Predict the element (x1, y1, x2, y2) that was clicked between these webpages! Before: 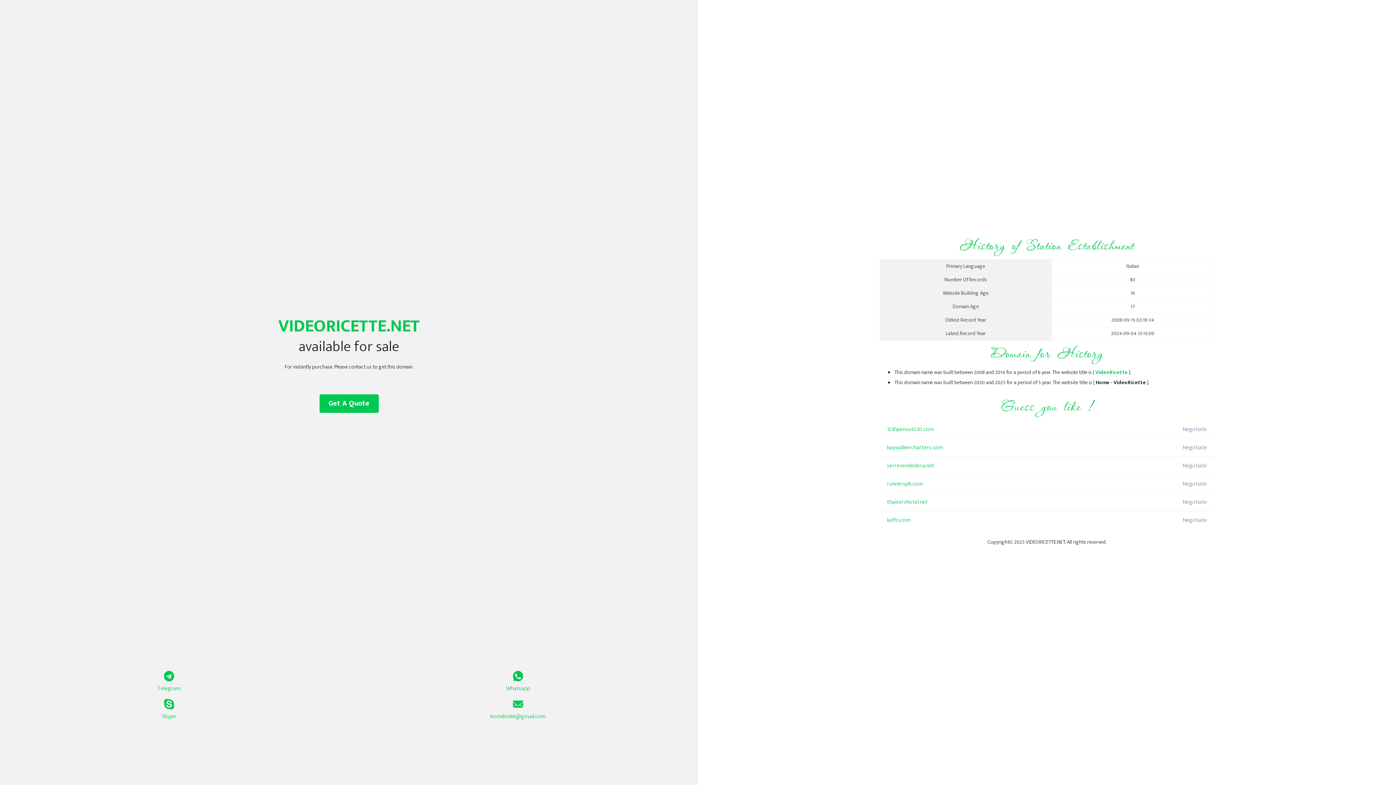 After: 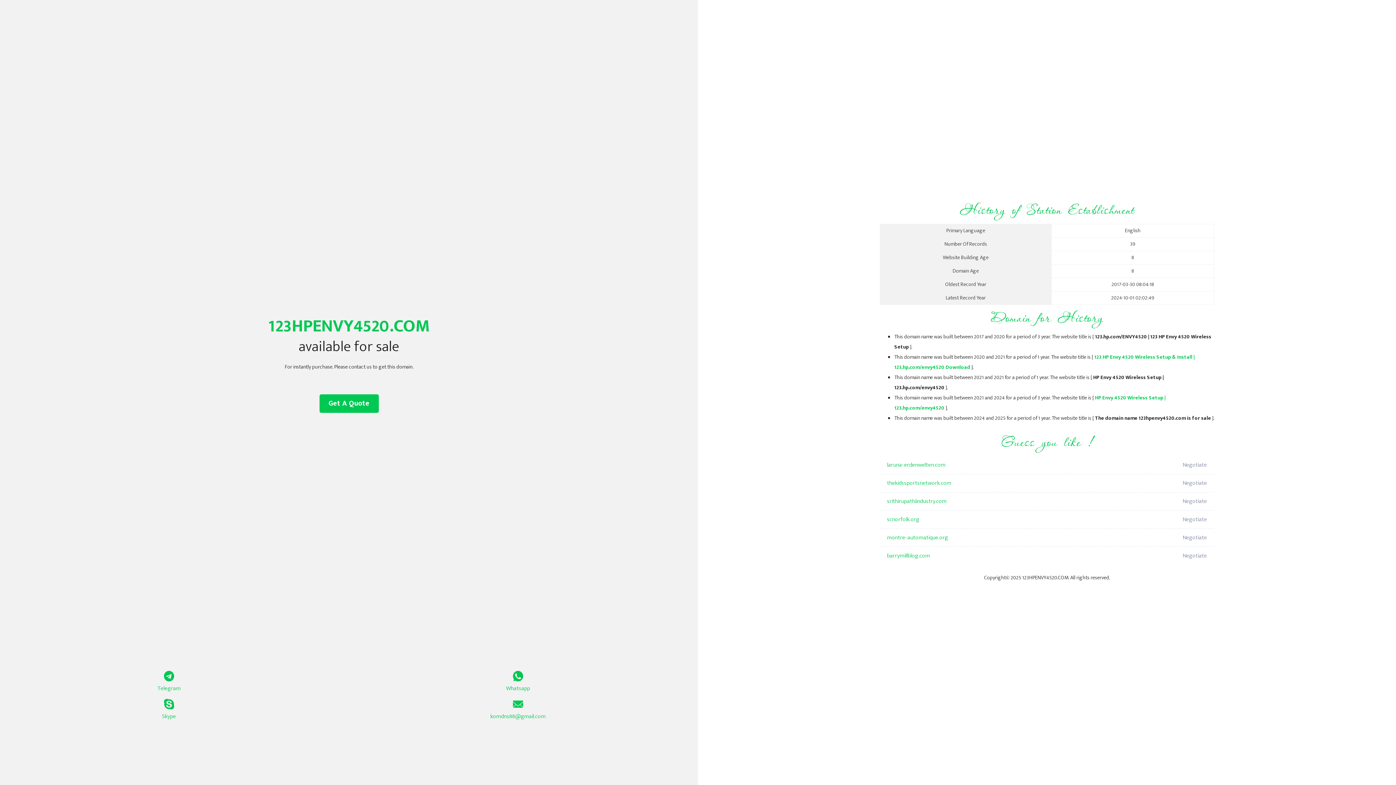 Action: label: 123hpenvy4520.com bbox: (887, 420, 1098, 438)